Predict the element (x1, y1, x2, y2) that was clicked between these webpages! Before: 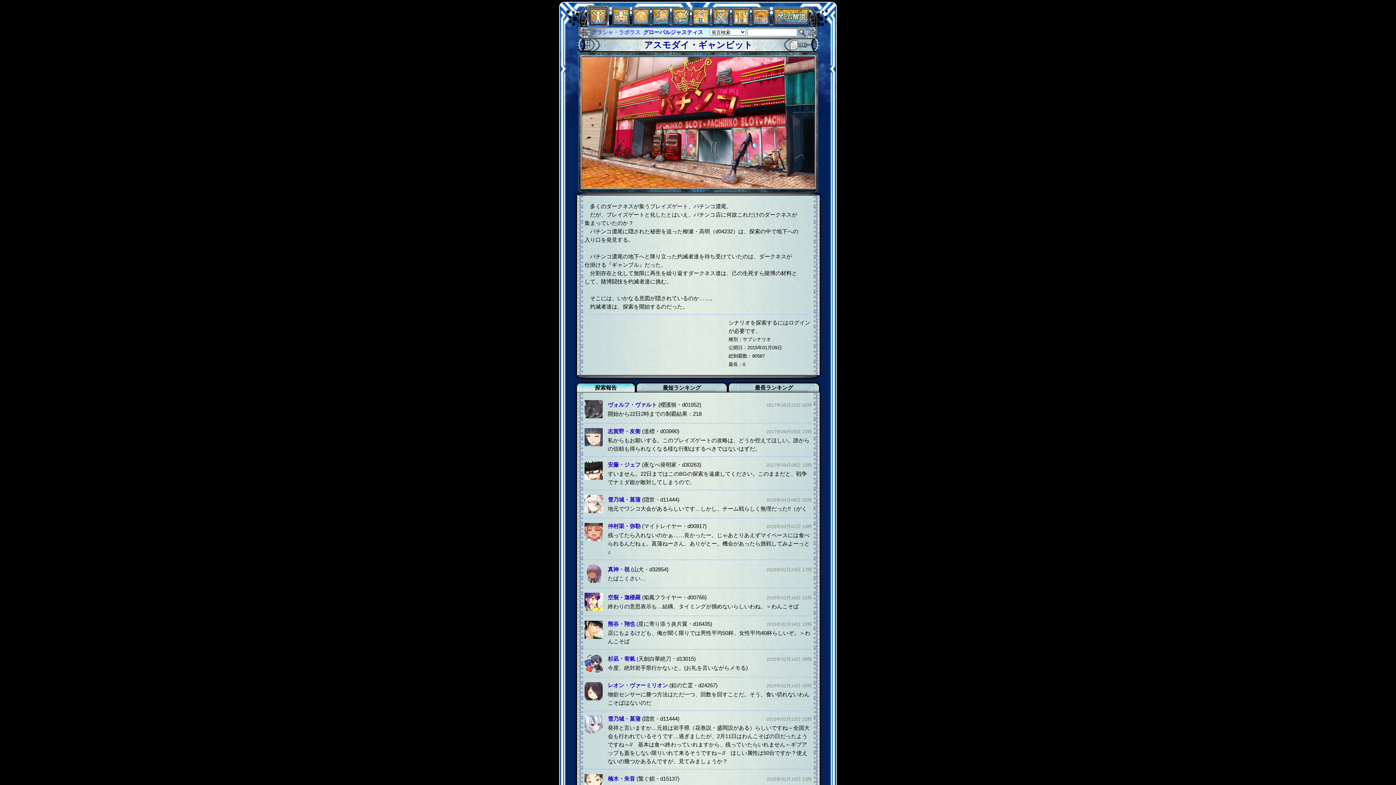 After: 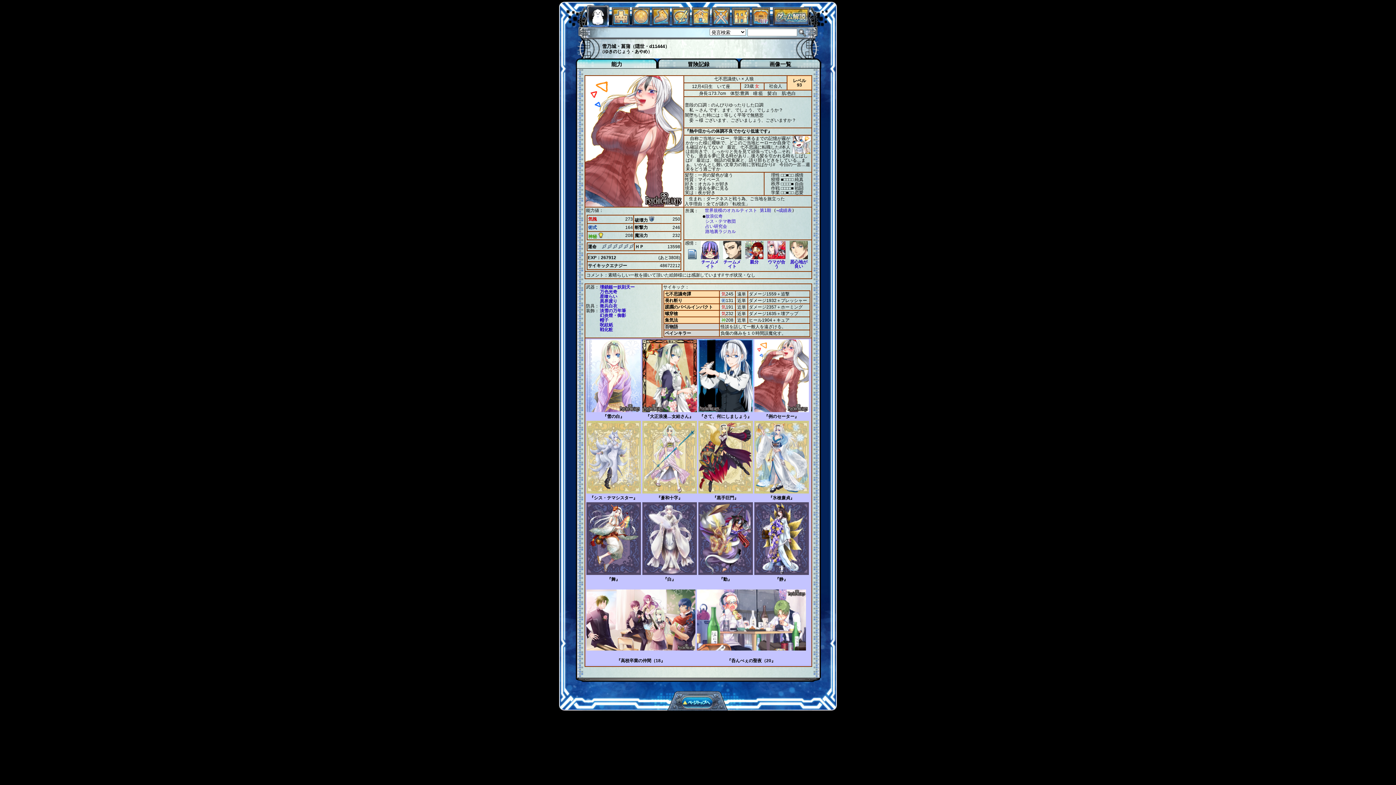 Action: label: 雪乃城・菖蒲  bbox: (608, 496, 642, 502)